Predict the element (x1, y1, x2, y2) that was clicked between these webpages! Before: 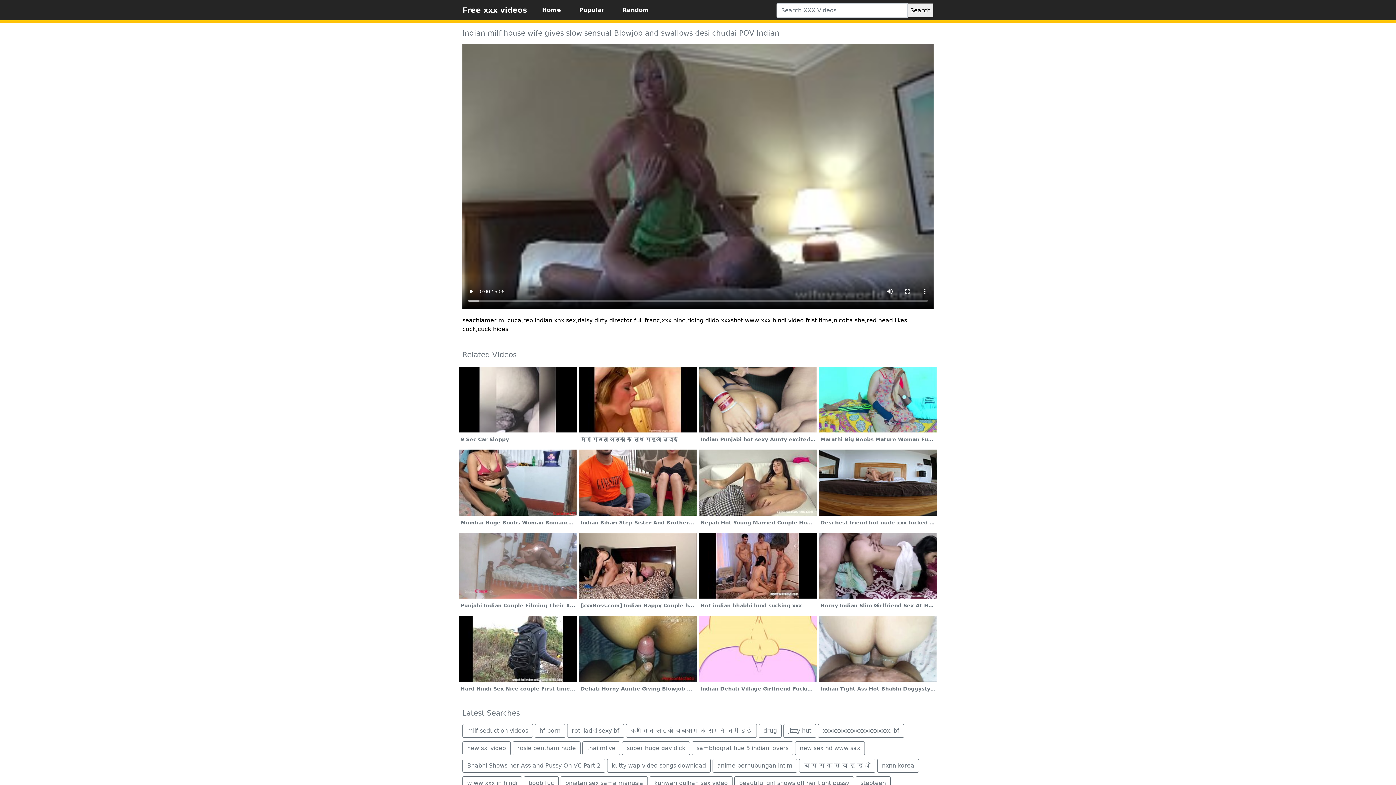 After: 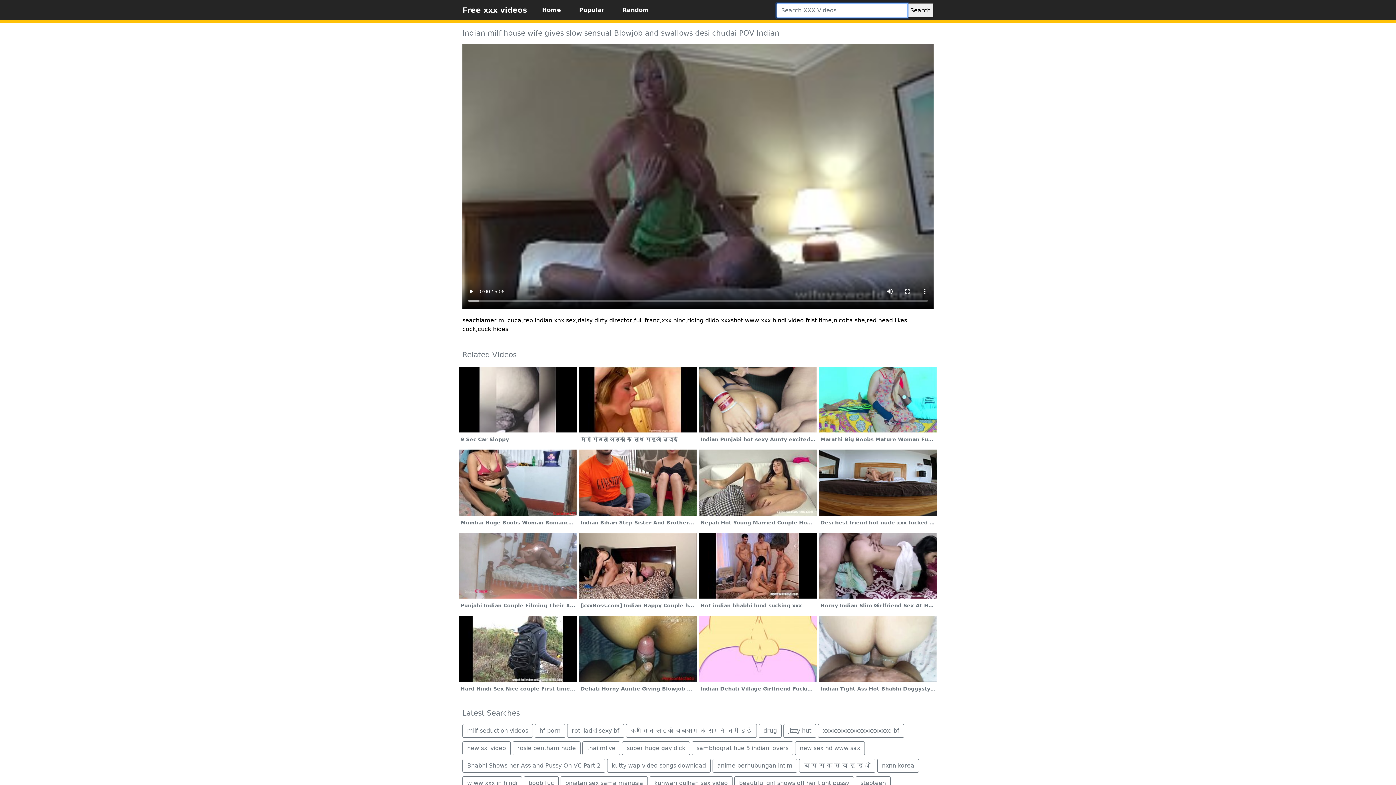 Action: bbox: (907, 3, 933, 17) label: Search